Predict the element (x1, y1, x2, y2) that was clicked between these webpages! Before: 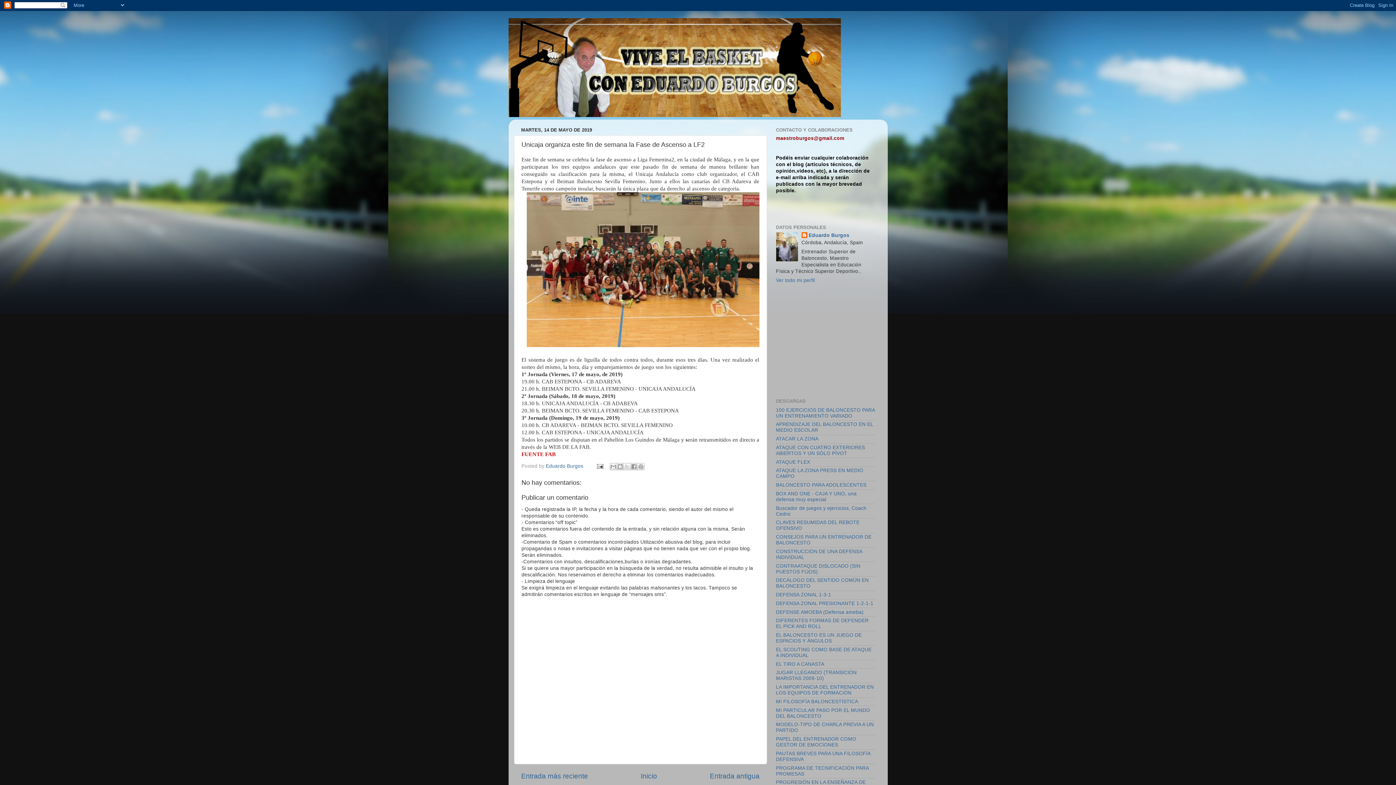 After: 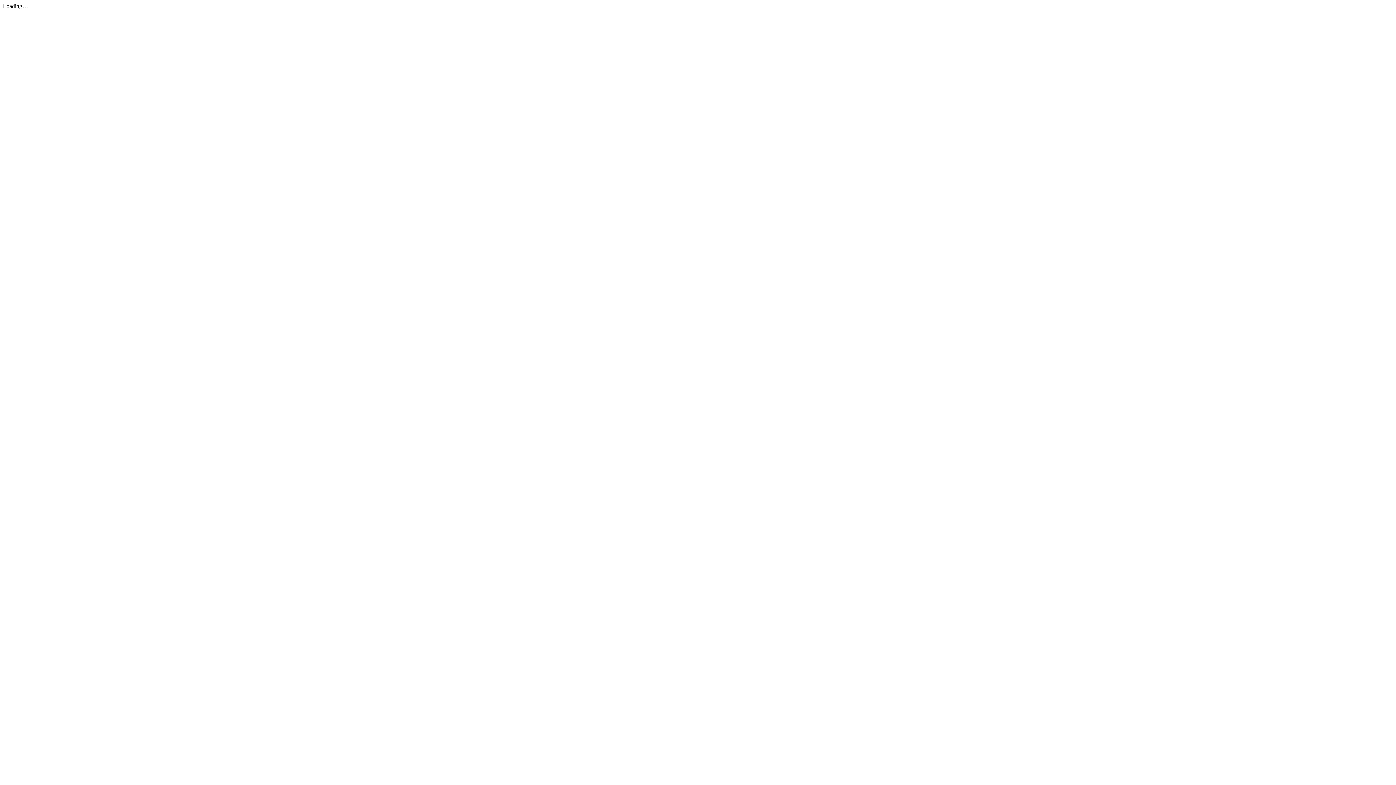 Action: bbox: (776, 699, 858, 704) label: MI FILOSOFÍA BALONCESTÍSTICA